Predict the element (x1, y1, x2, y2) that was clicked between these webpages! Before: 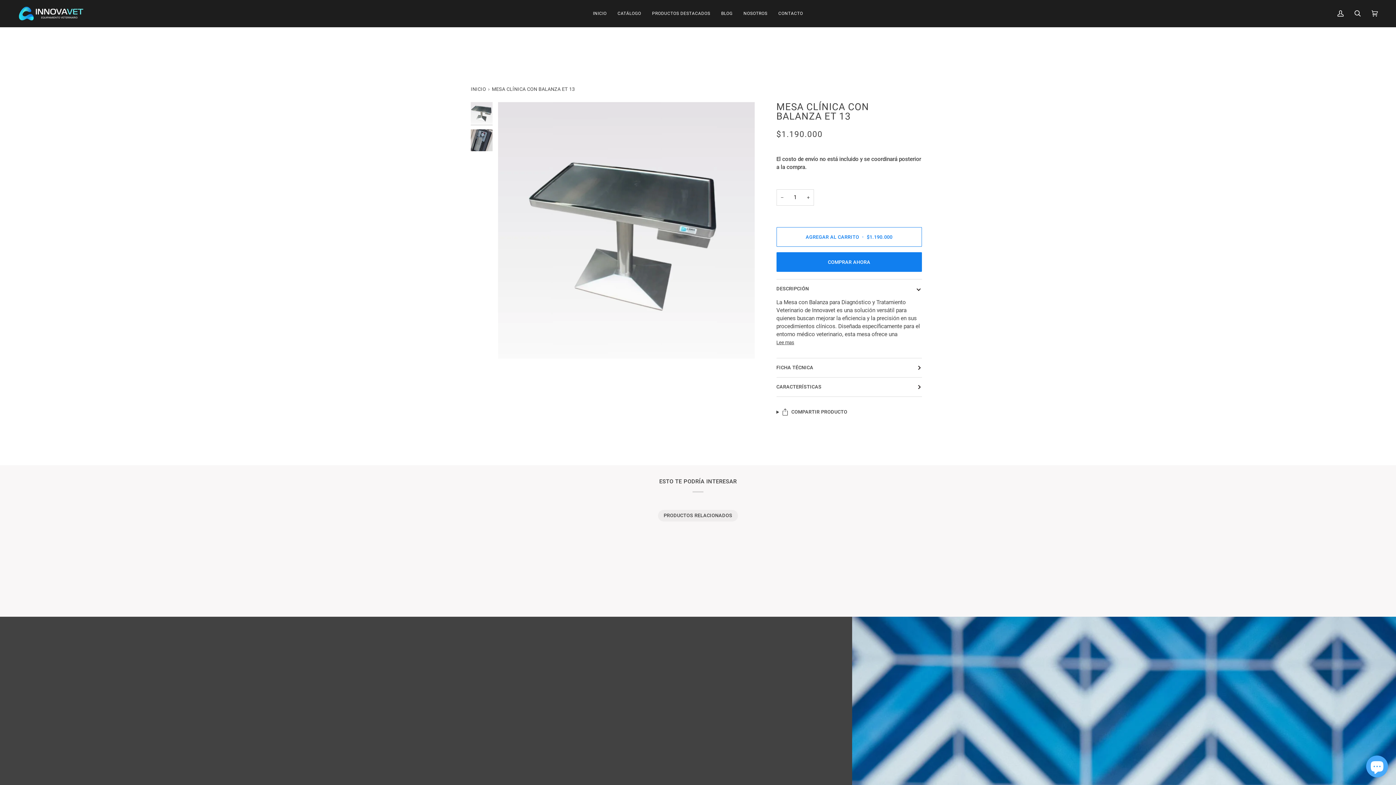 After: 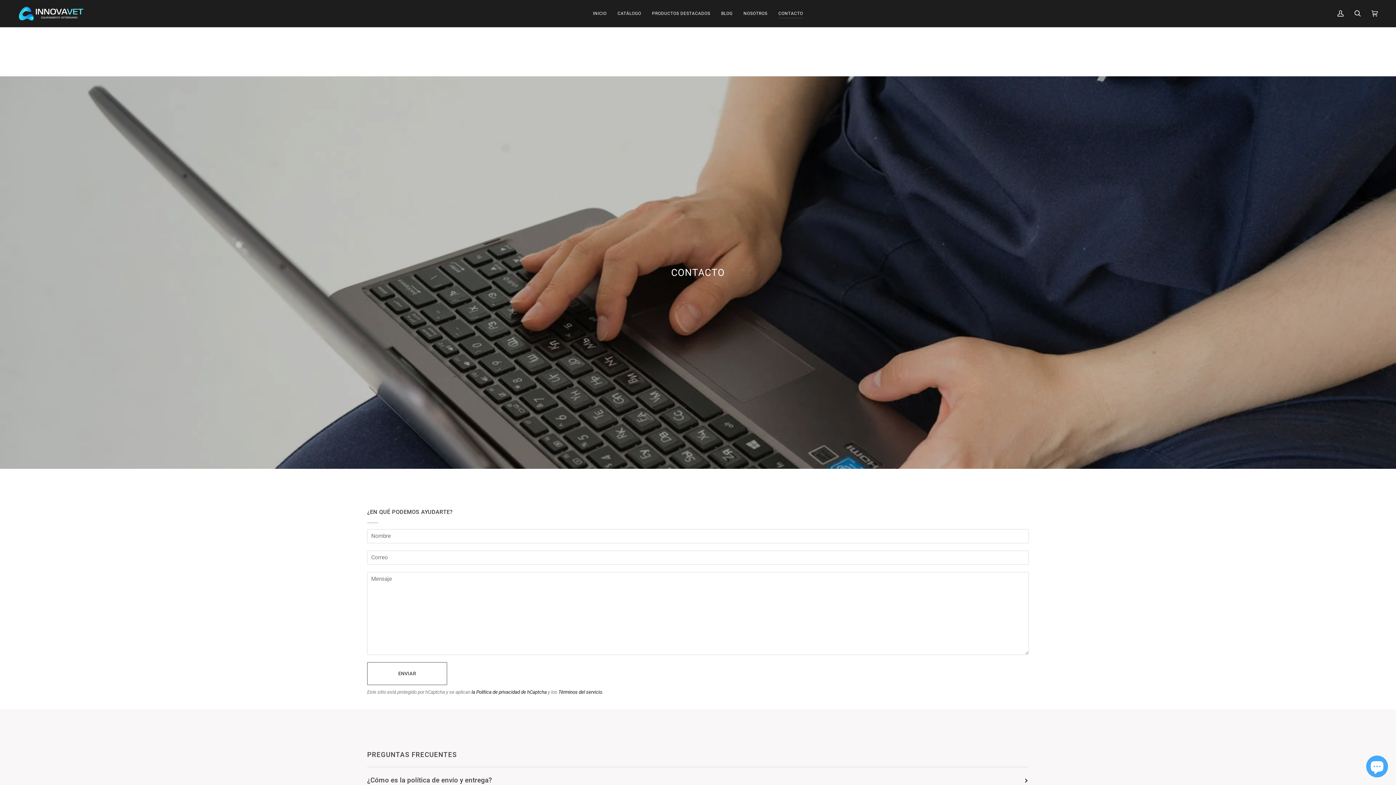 Action: bbox: (773, 0, 808, 27) label: CONTACTO